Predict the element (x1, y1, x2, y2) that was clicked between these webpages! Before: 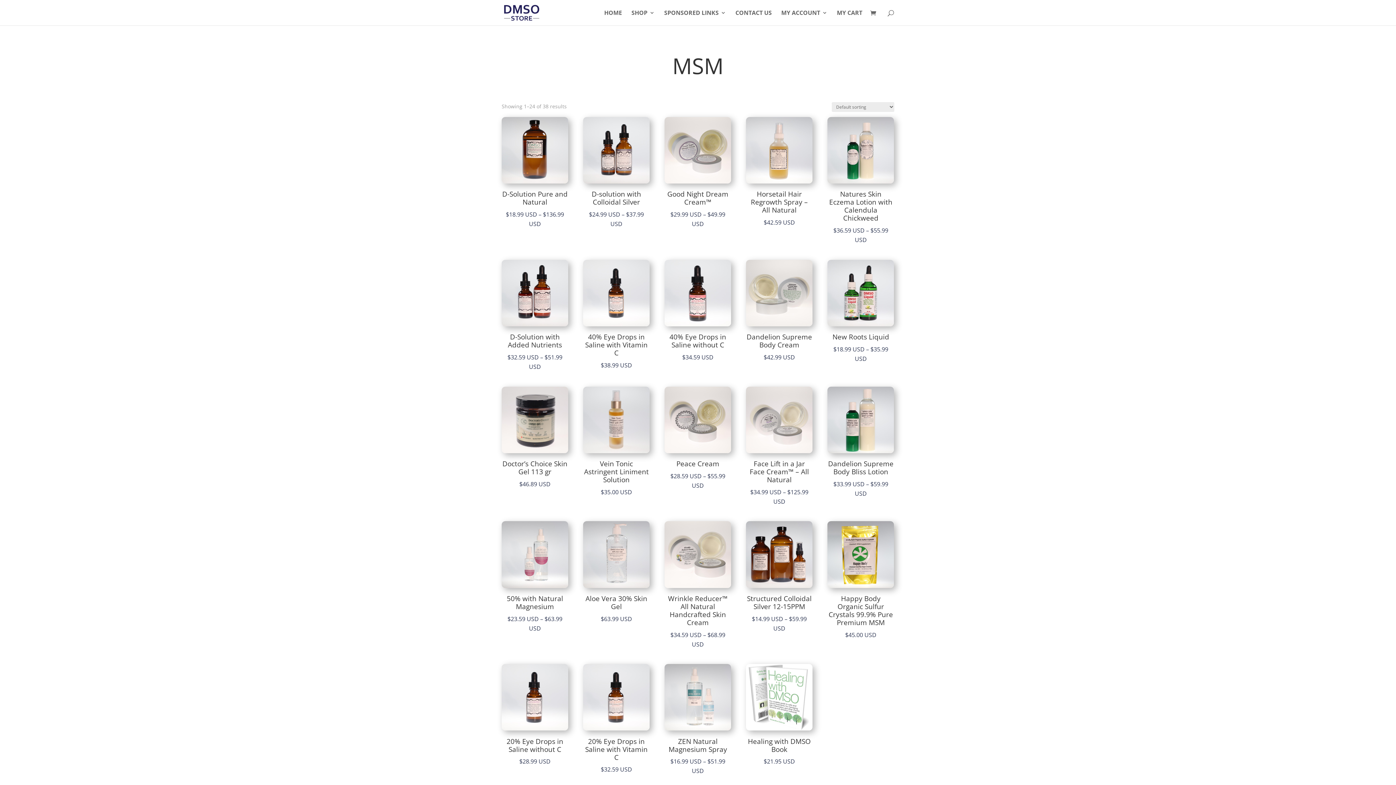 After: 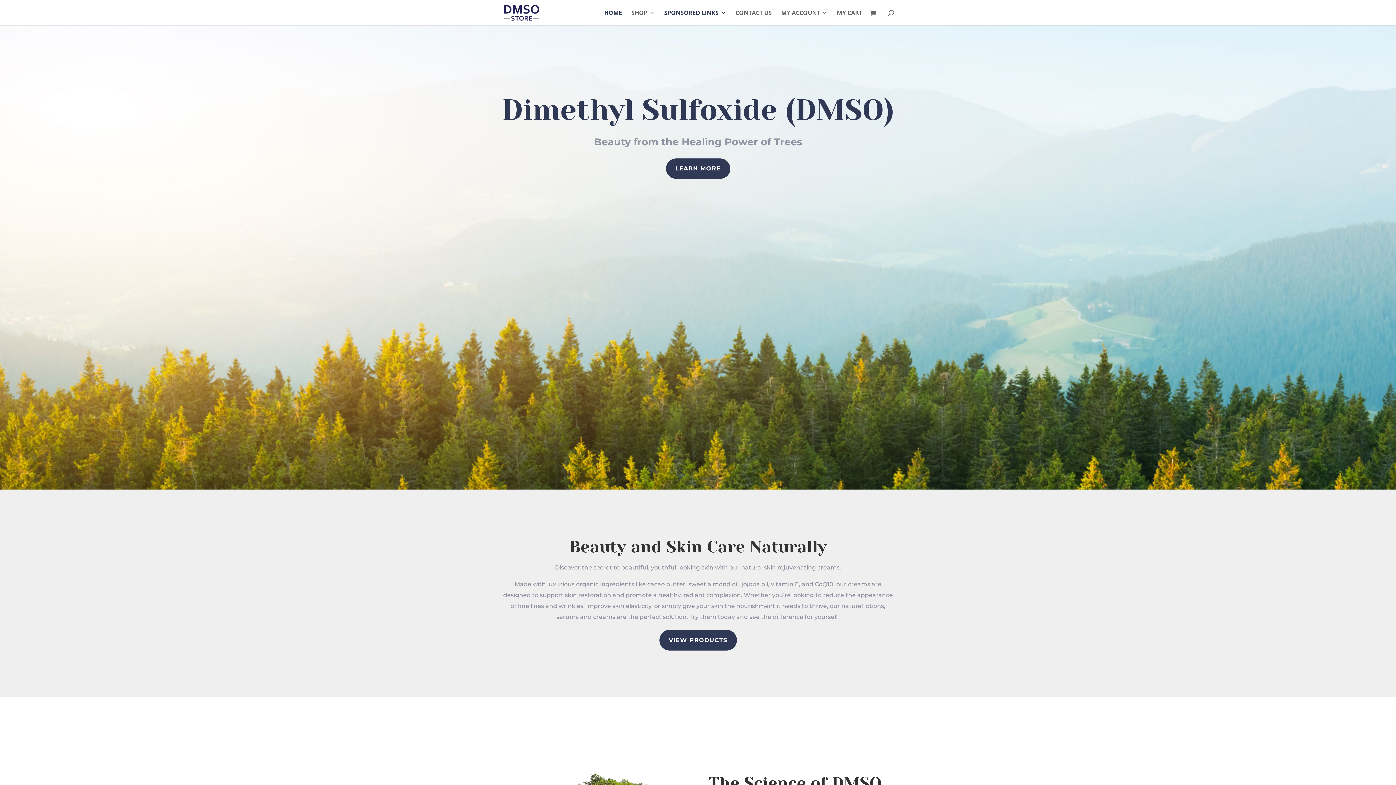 Action: bbox: (664, 10, 726, 25) label: SPONSORED LINKS